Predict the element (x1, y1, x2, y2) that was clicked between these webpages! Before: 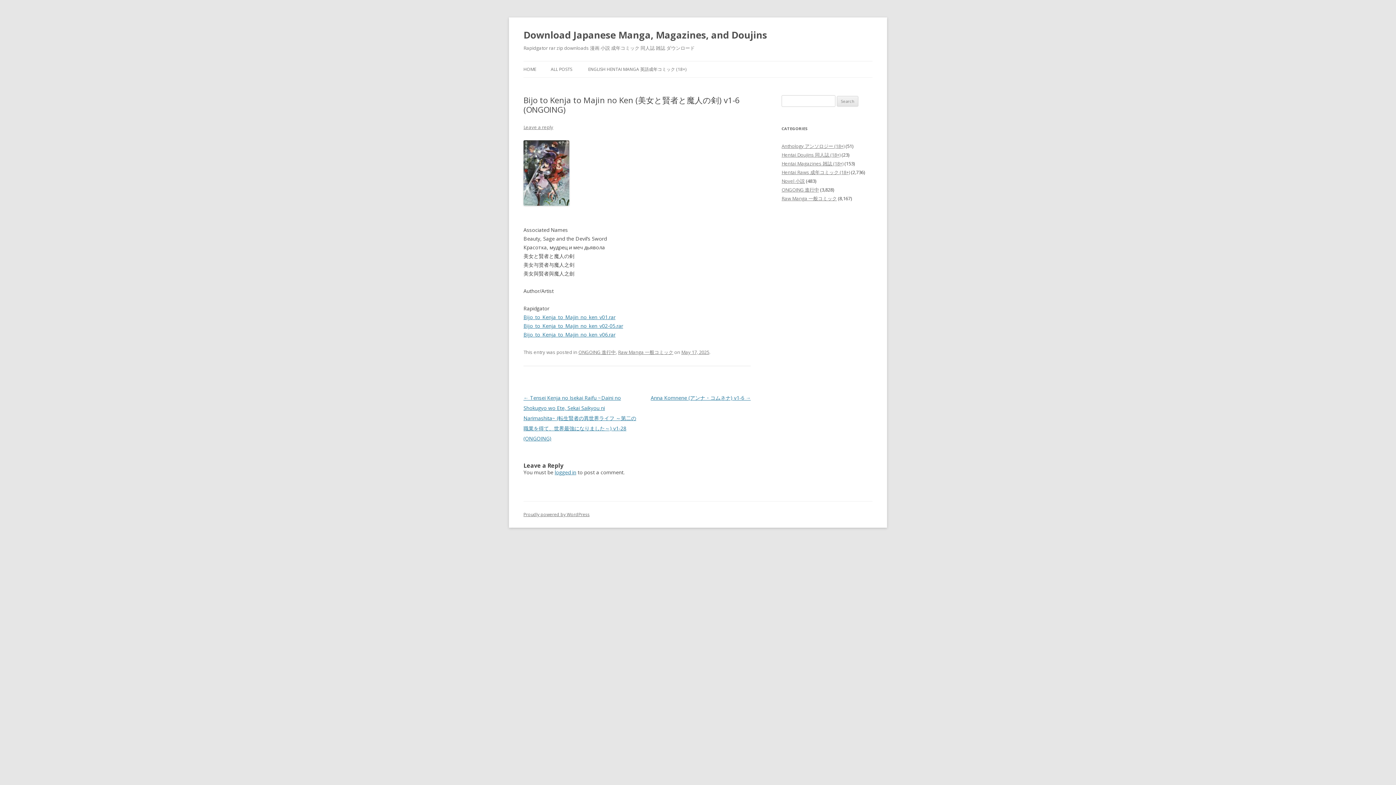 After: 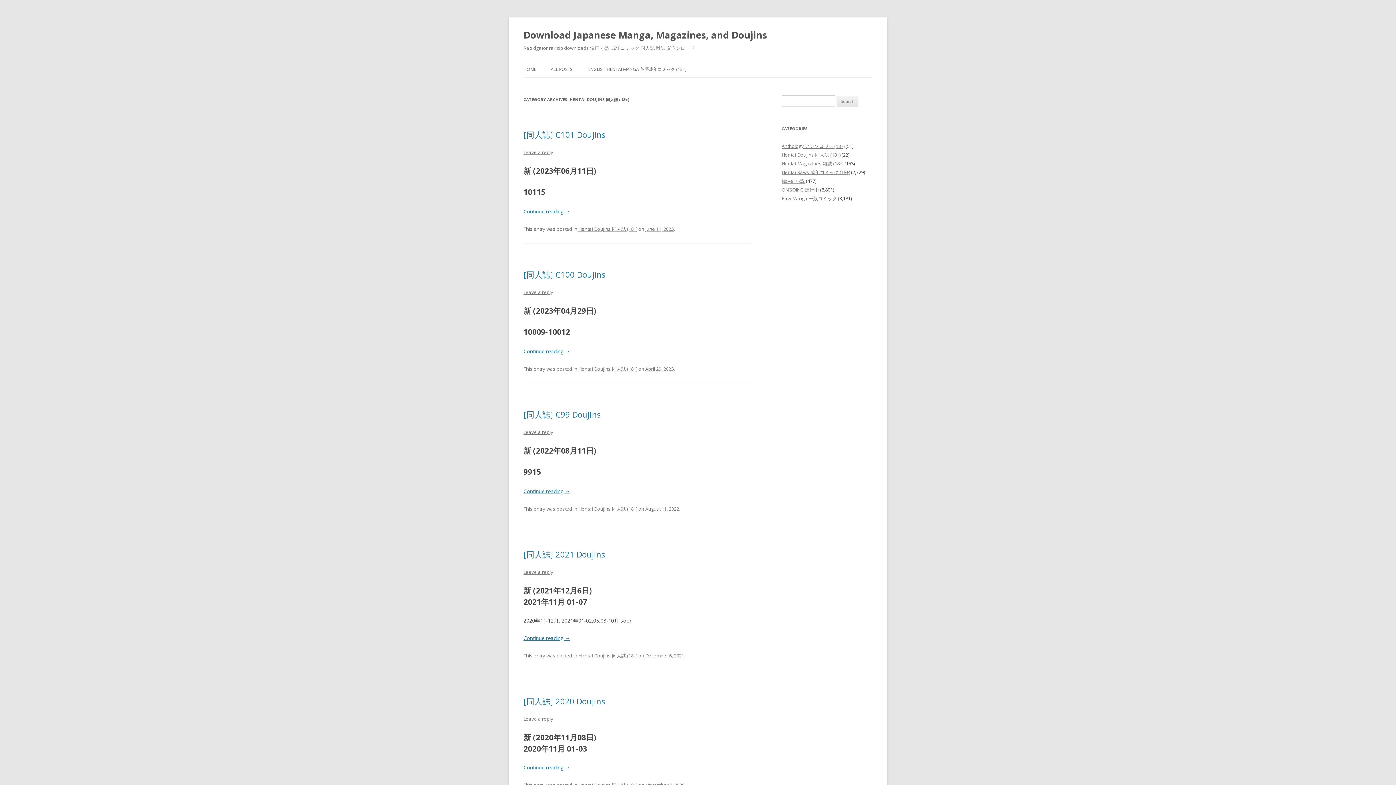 Action: bbox: (781, 151, 840, 158) label: Hentai Doujins 同人誌 (18+)